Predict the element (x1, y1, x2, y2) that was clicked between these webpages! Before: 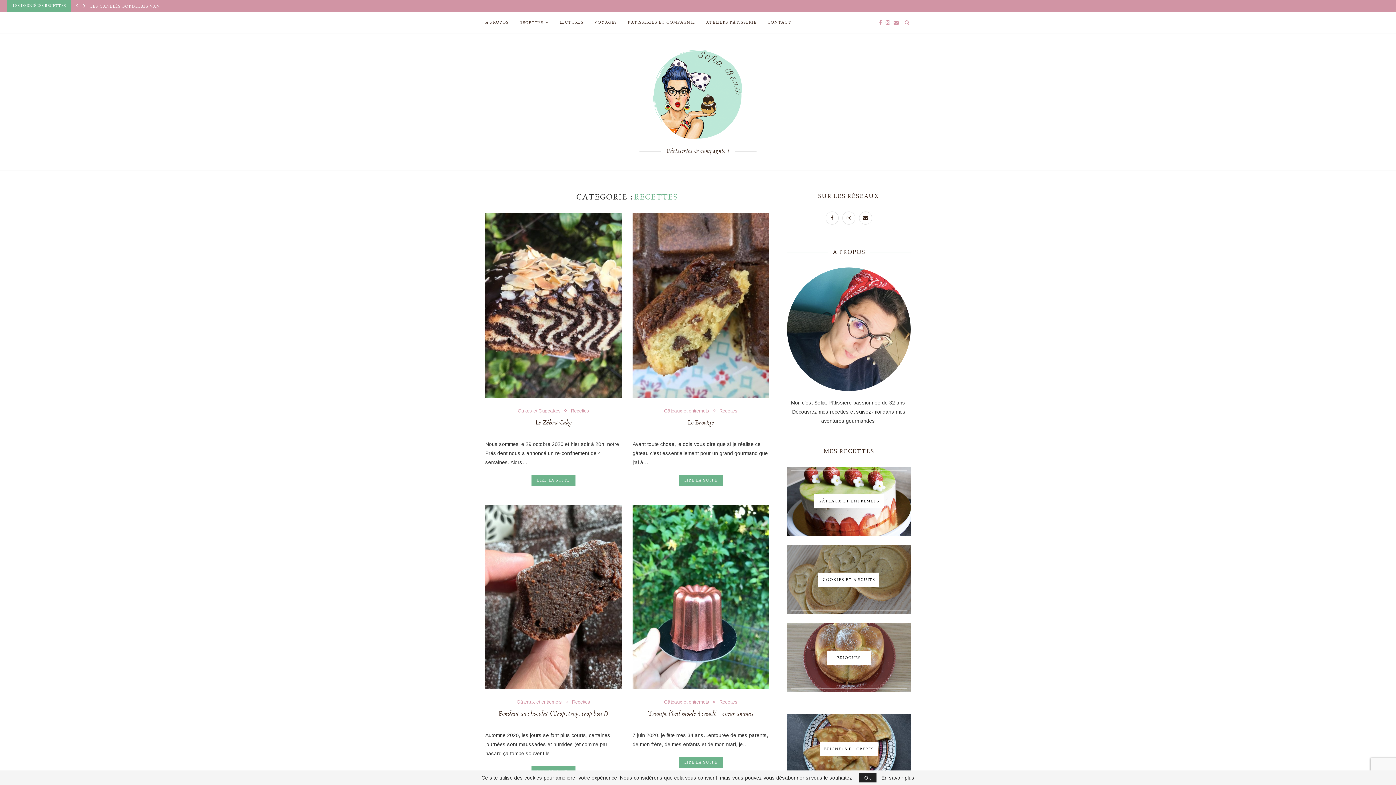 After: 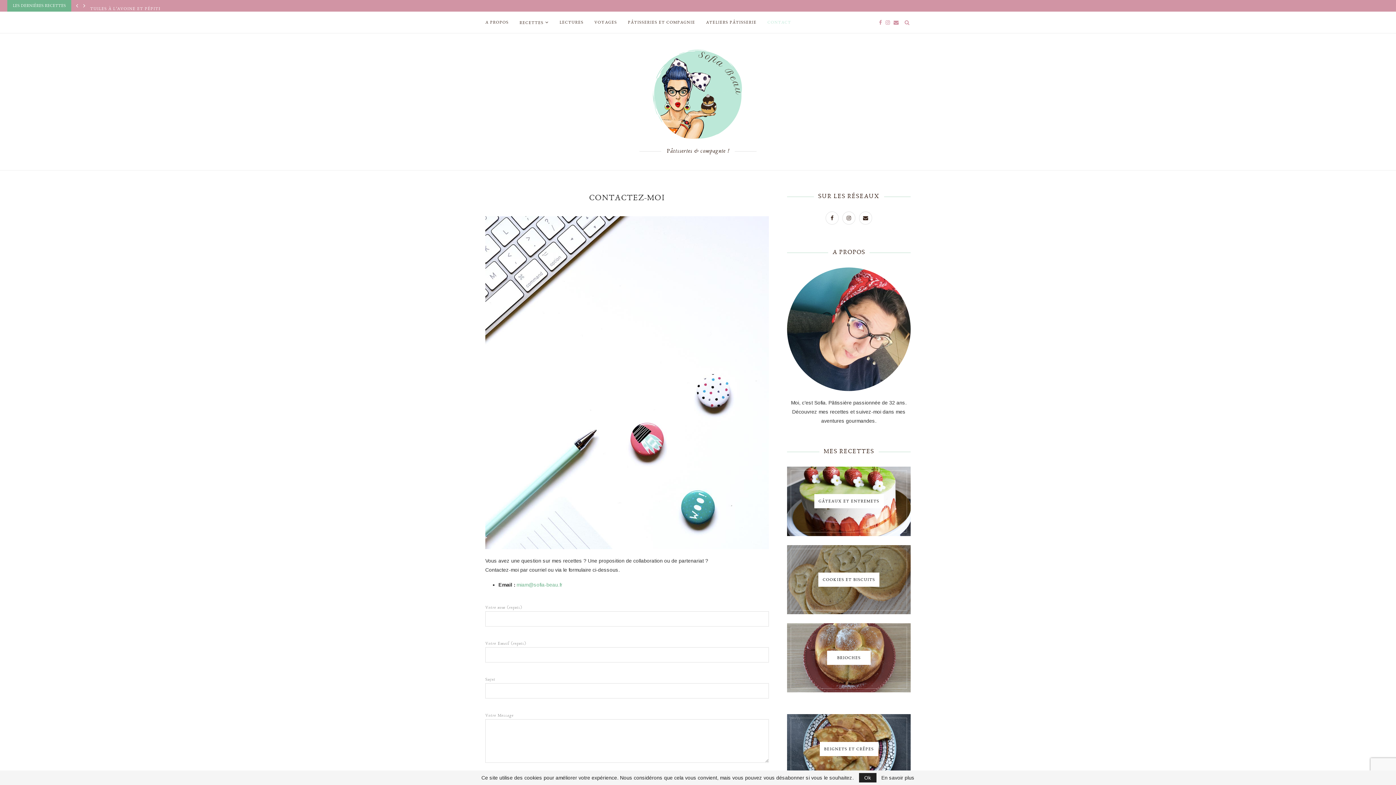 Action: bbox: (767, 12, 791, 33) label: CONTACT